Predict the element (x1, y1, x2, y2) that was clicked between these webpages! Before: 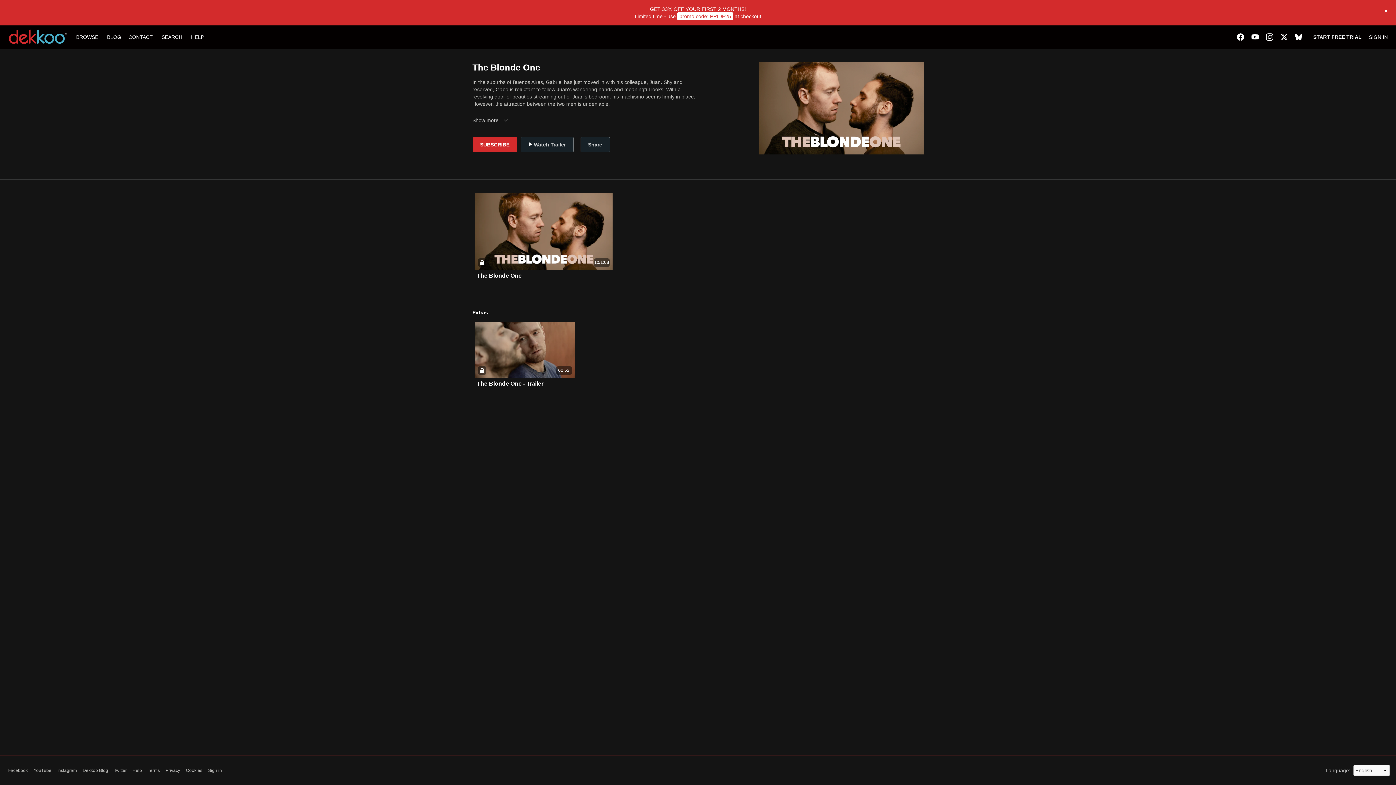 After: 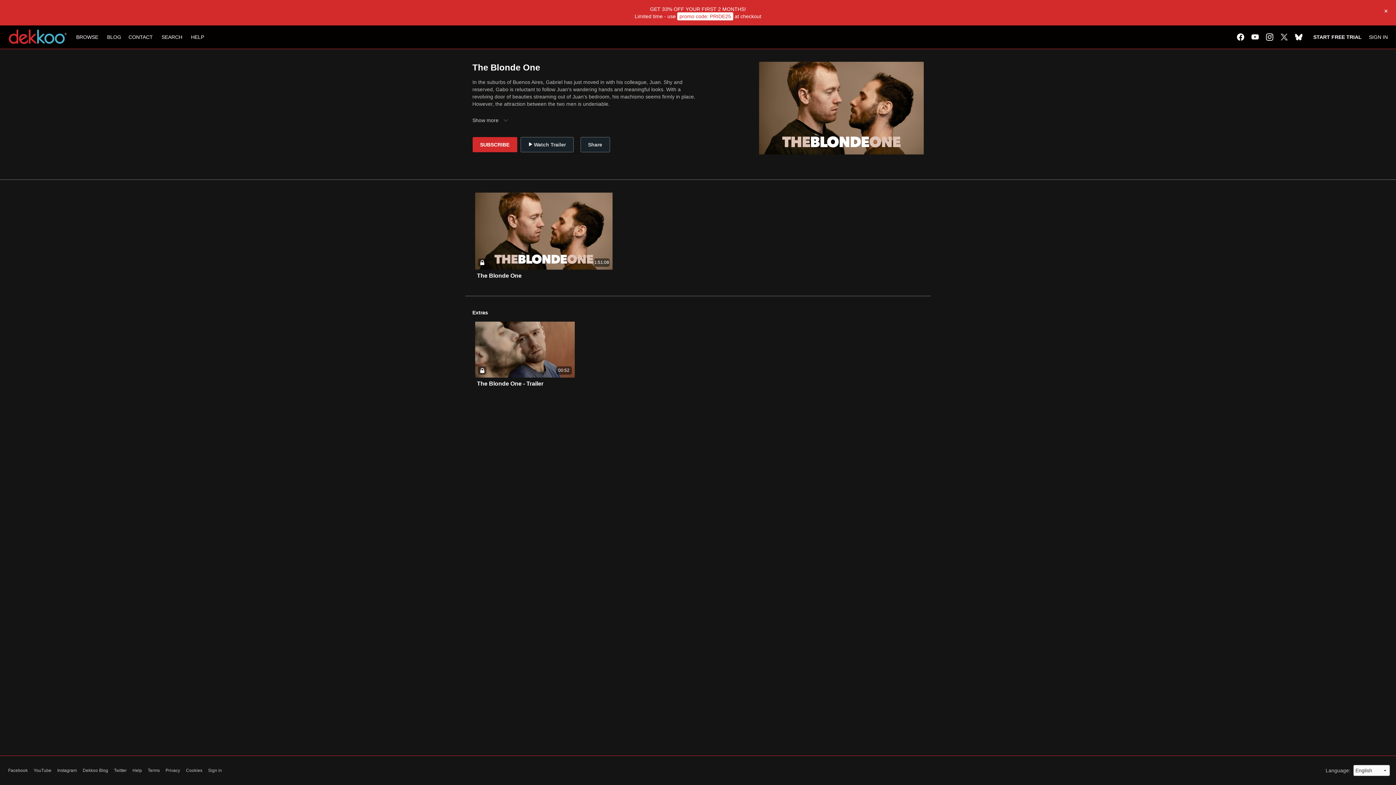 Action: bbox: (1280, 32, 1288, 41)